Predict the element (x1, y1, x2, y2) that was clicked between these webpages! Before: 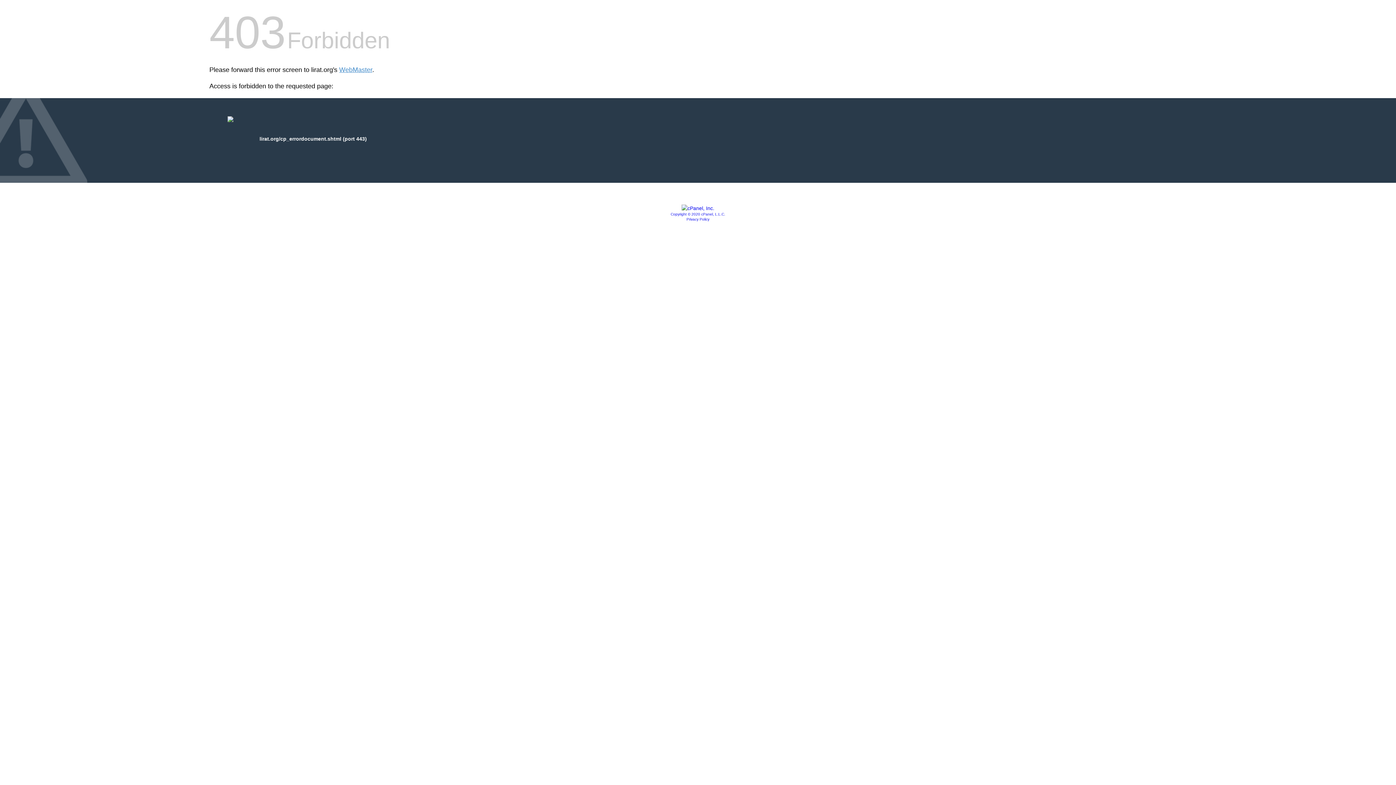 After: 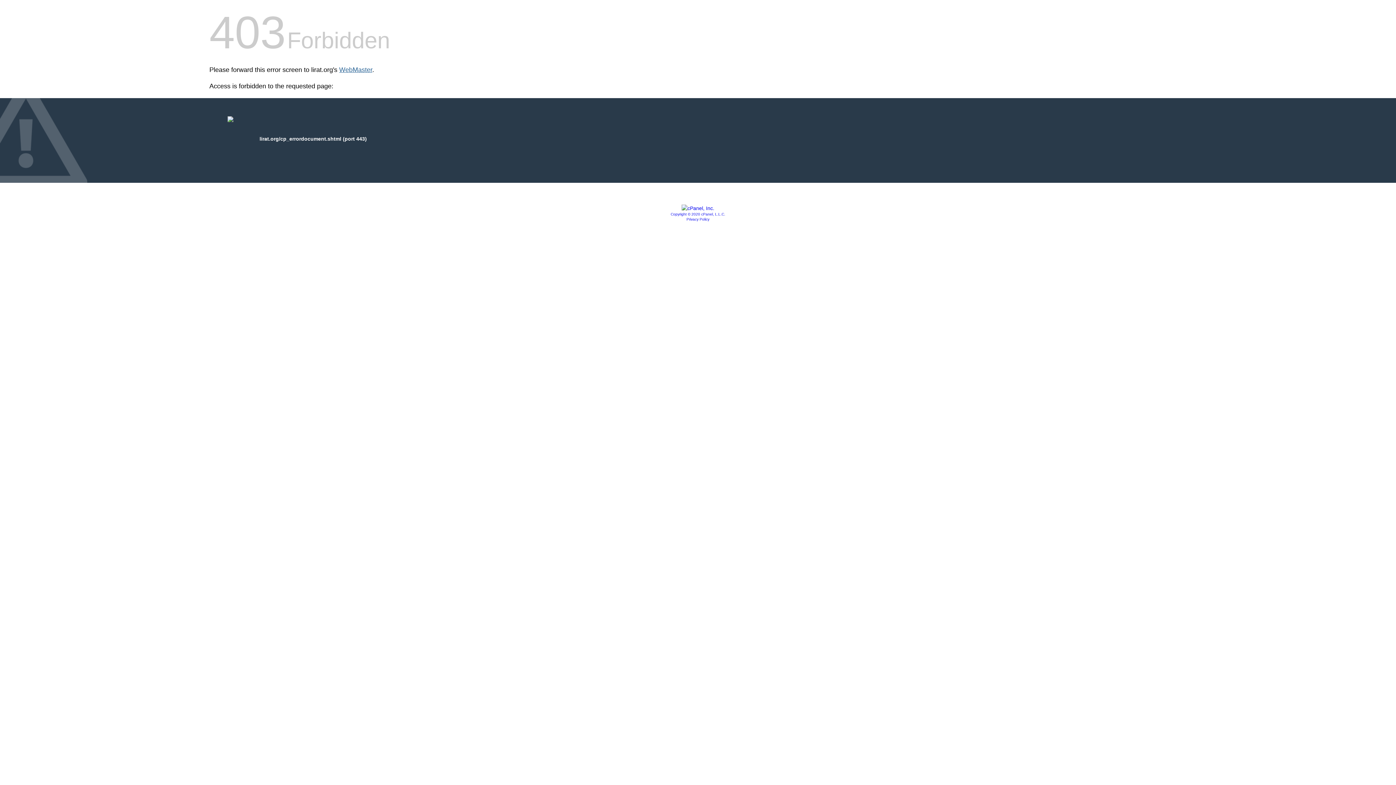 Action: label: WebMaster bbox: (339, 66, 372, 73)